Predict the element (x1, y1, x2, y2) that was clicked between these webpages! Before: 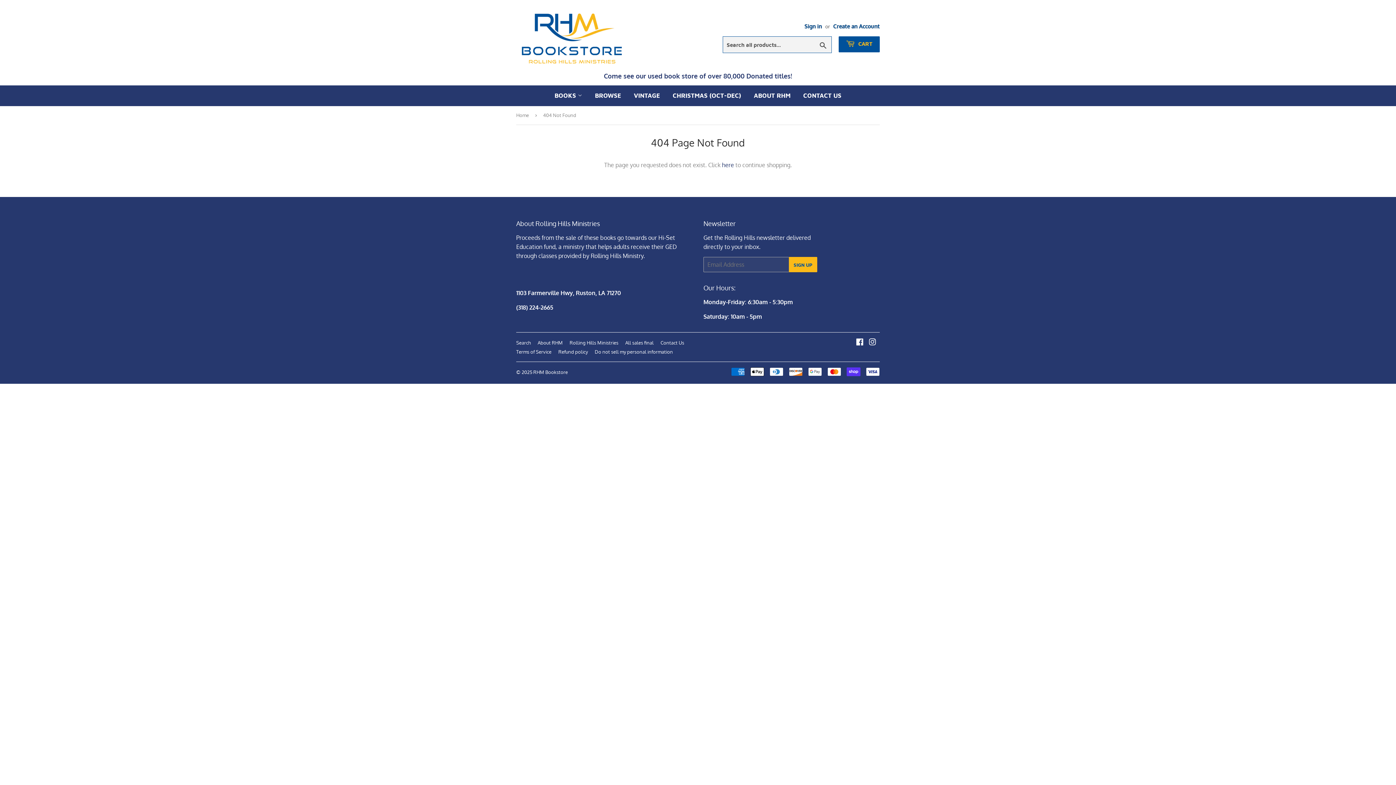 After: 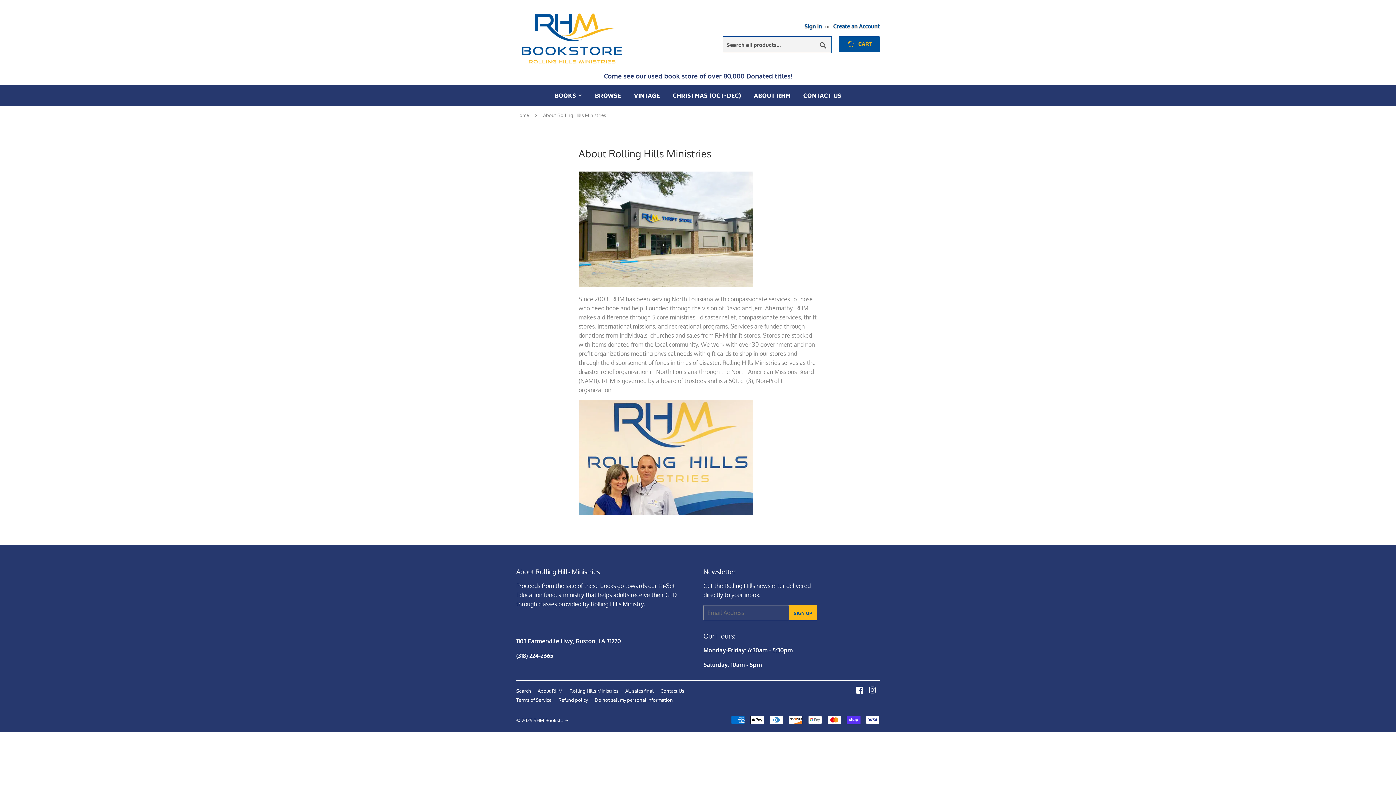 Action: bbox: (537, 340, 562, 345) label: About RHM